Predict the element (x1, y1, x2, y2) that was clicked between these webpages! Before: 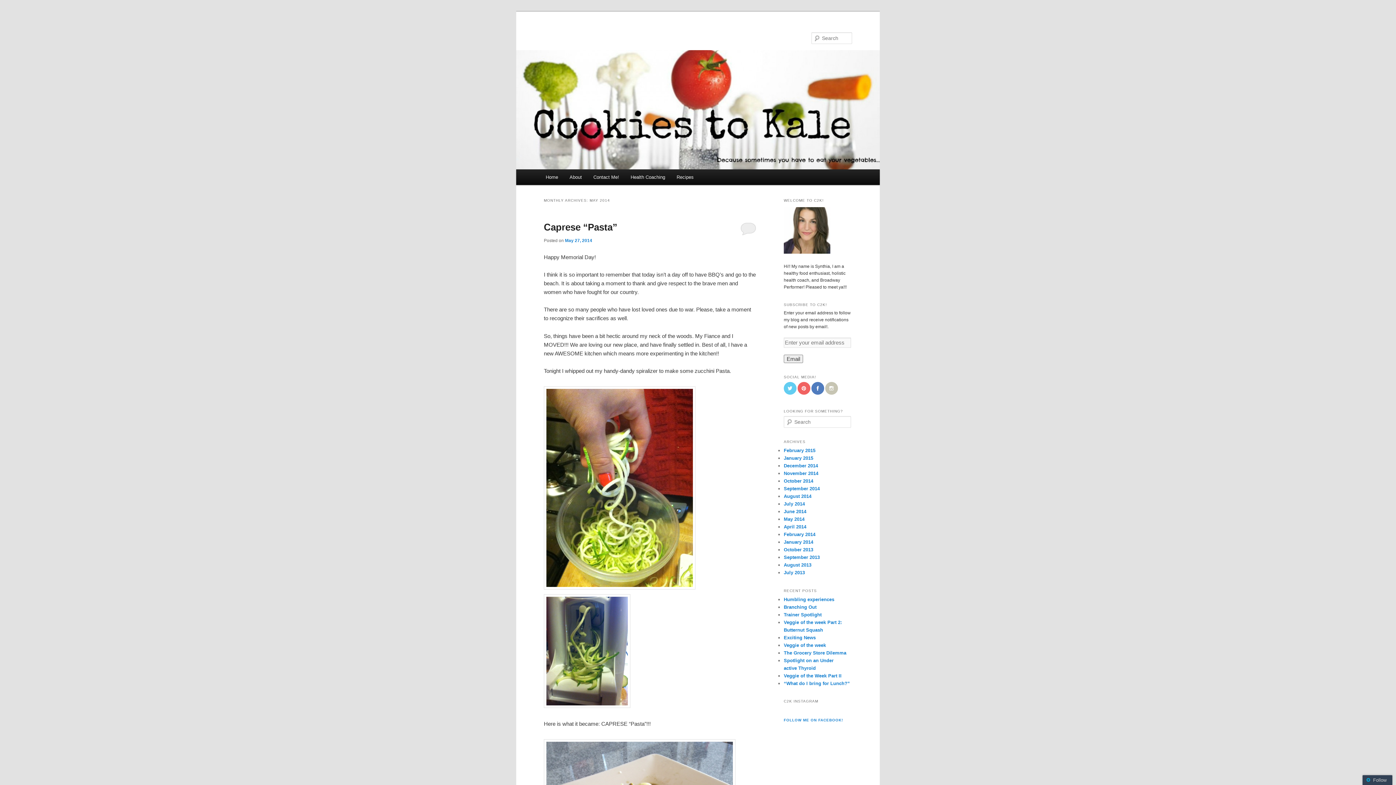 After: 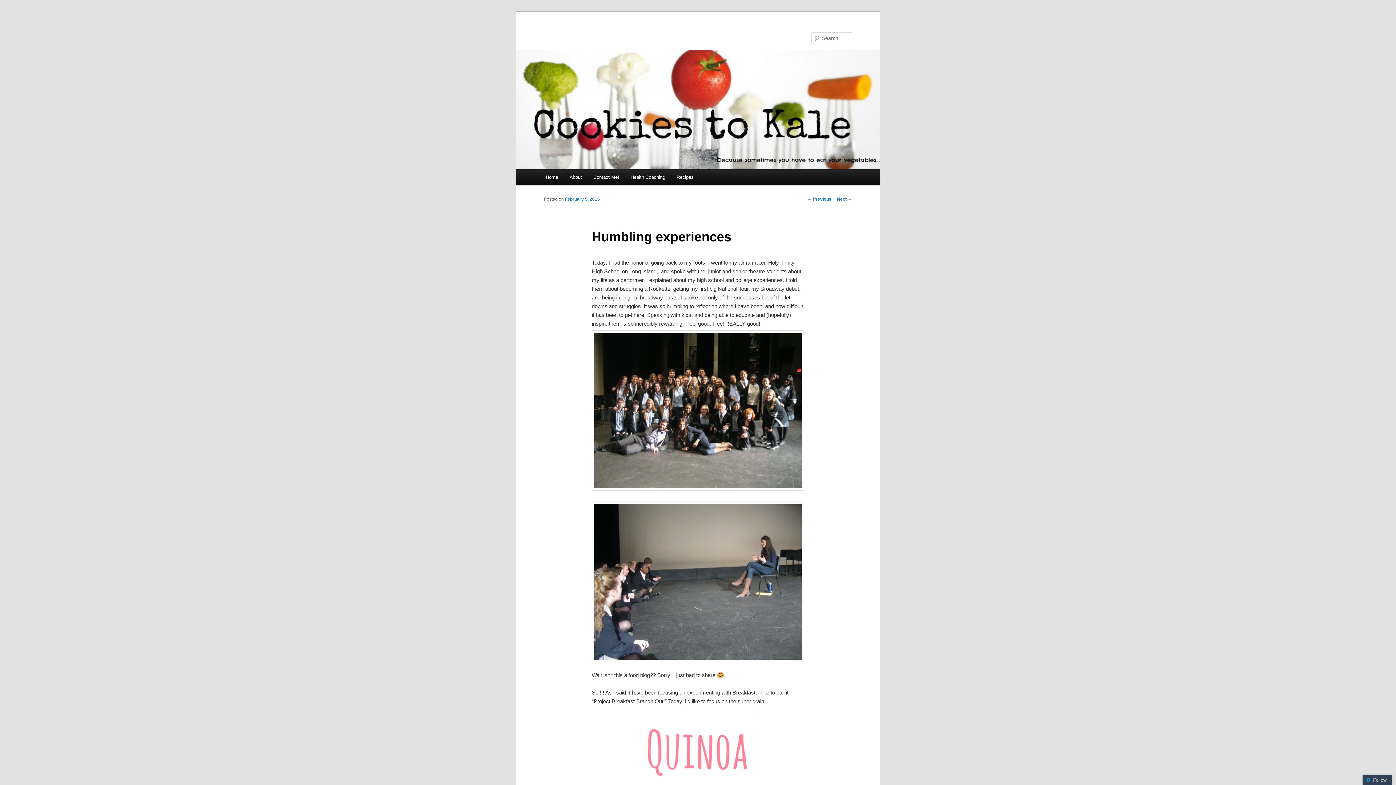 Action: bbox: (784, 596, 834, 602) label: Humbling experiences